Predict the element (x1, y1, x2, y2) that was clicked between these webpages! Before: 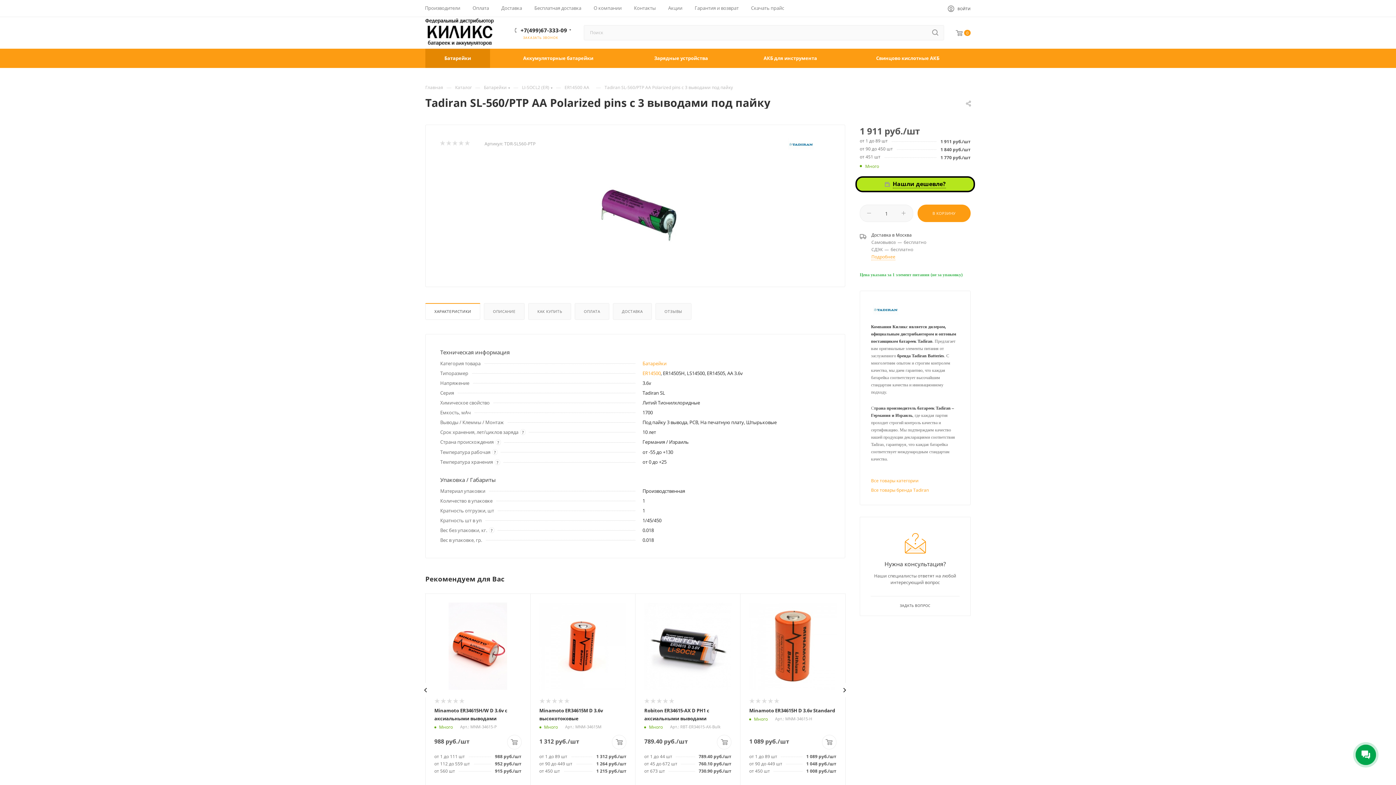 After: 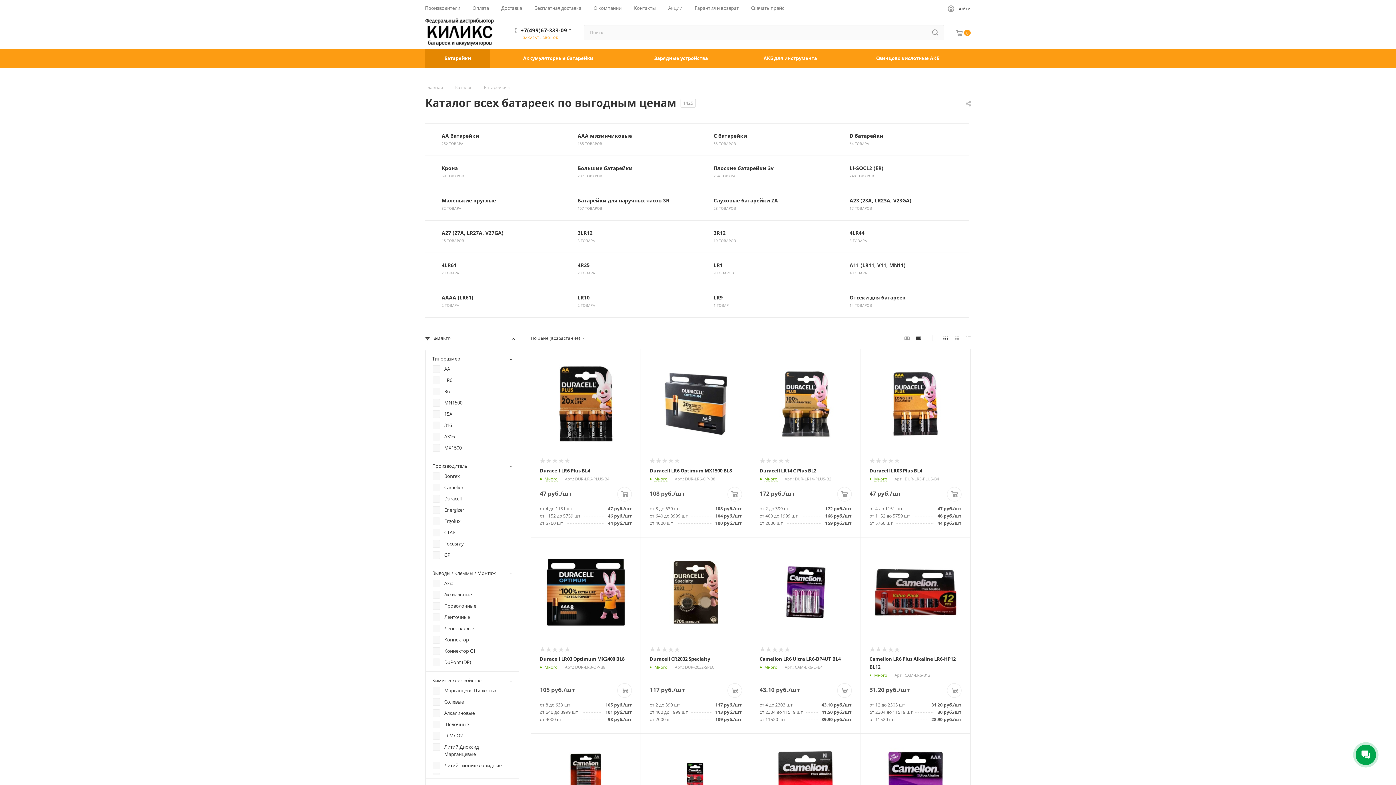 Action: label: Батарейки bbox: (484, 83, 506, 90)